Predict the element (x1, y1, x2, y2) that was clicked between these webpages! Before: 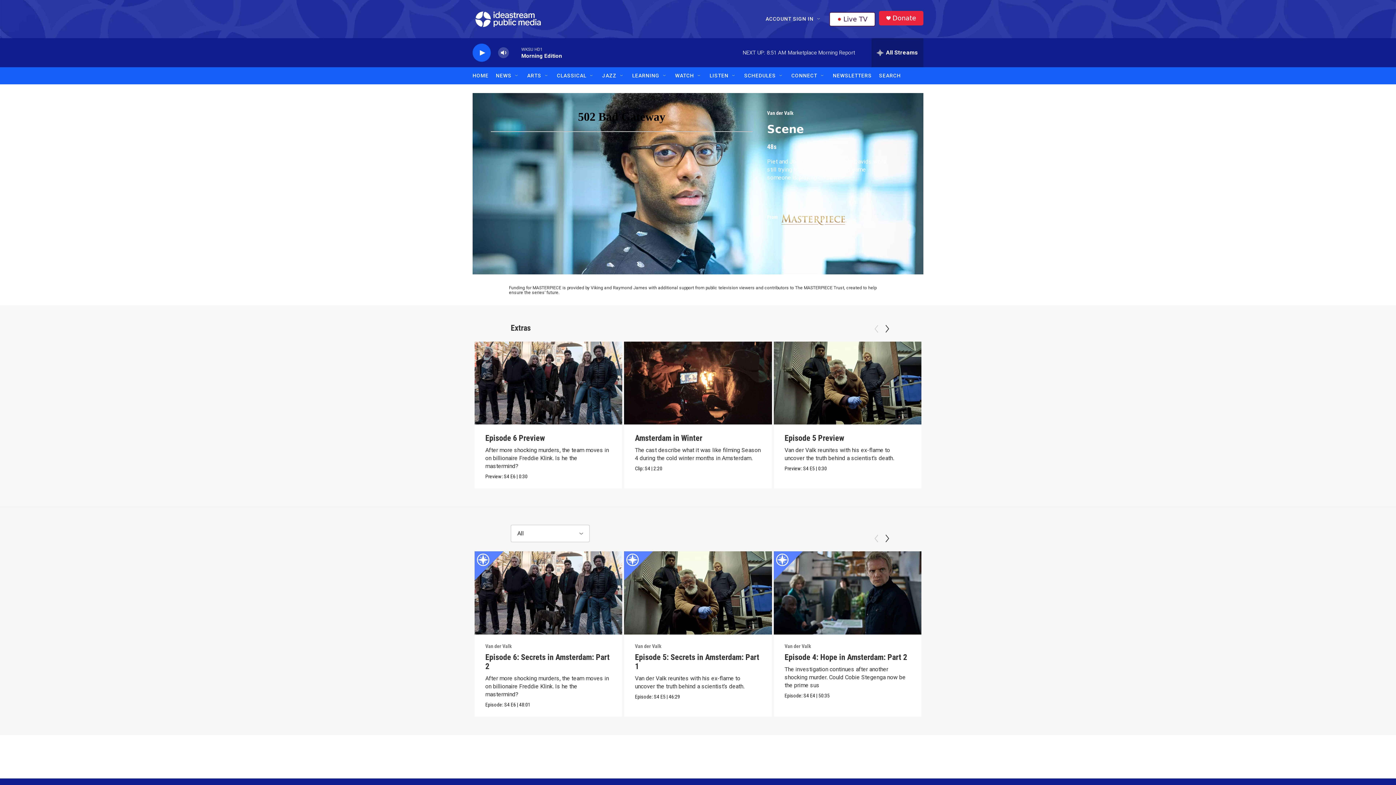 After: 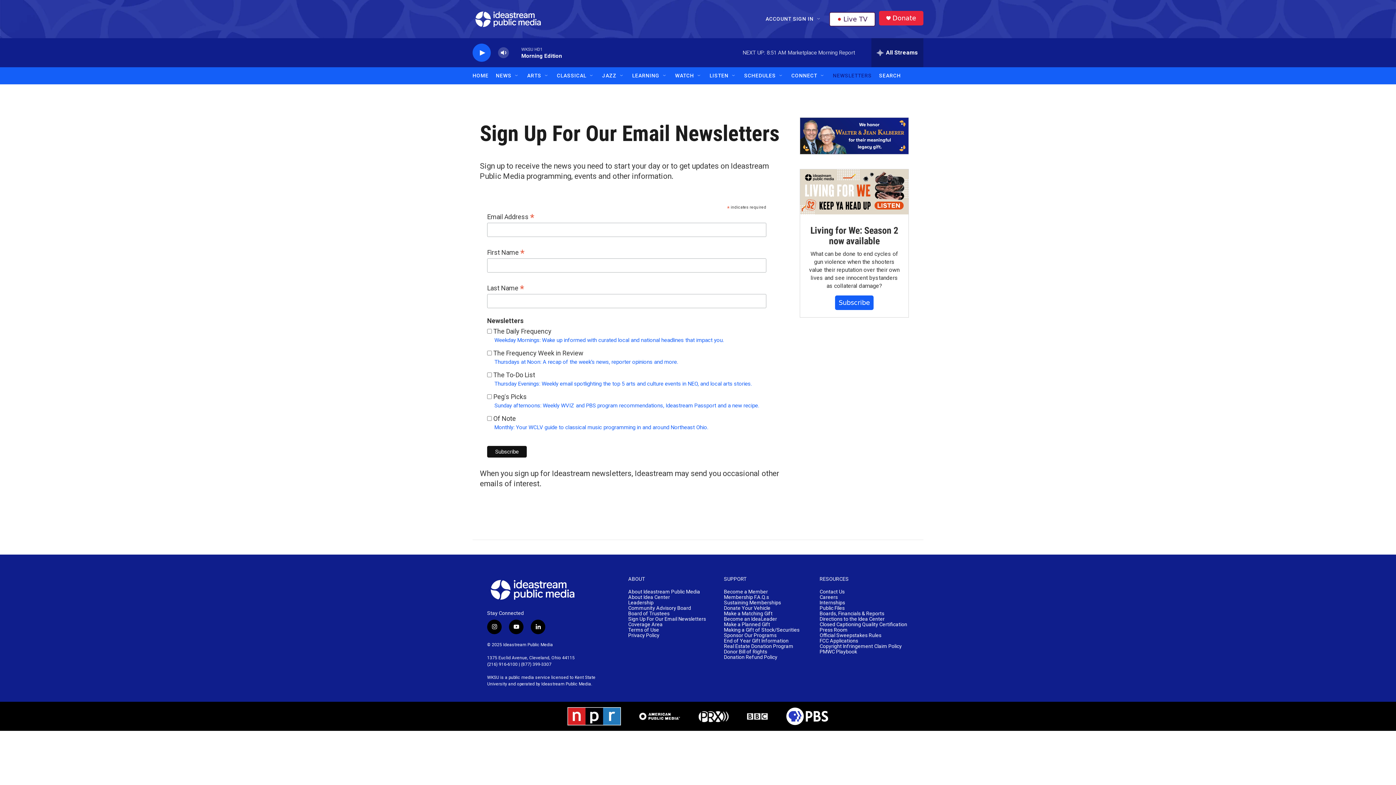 Action: bbox: (833, 67, 872, 84) label: NEWSLETTERS